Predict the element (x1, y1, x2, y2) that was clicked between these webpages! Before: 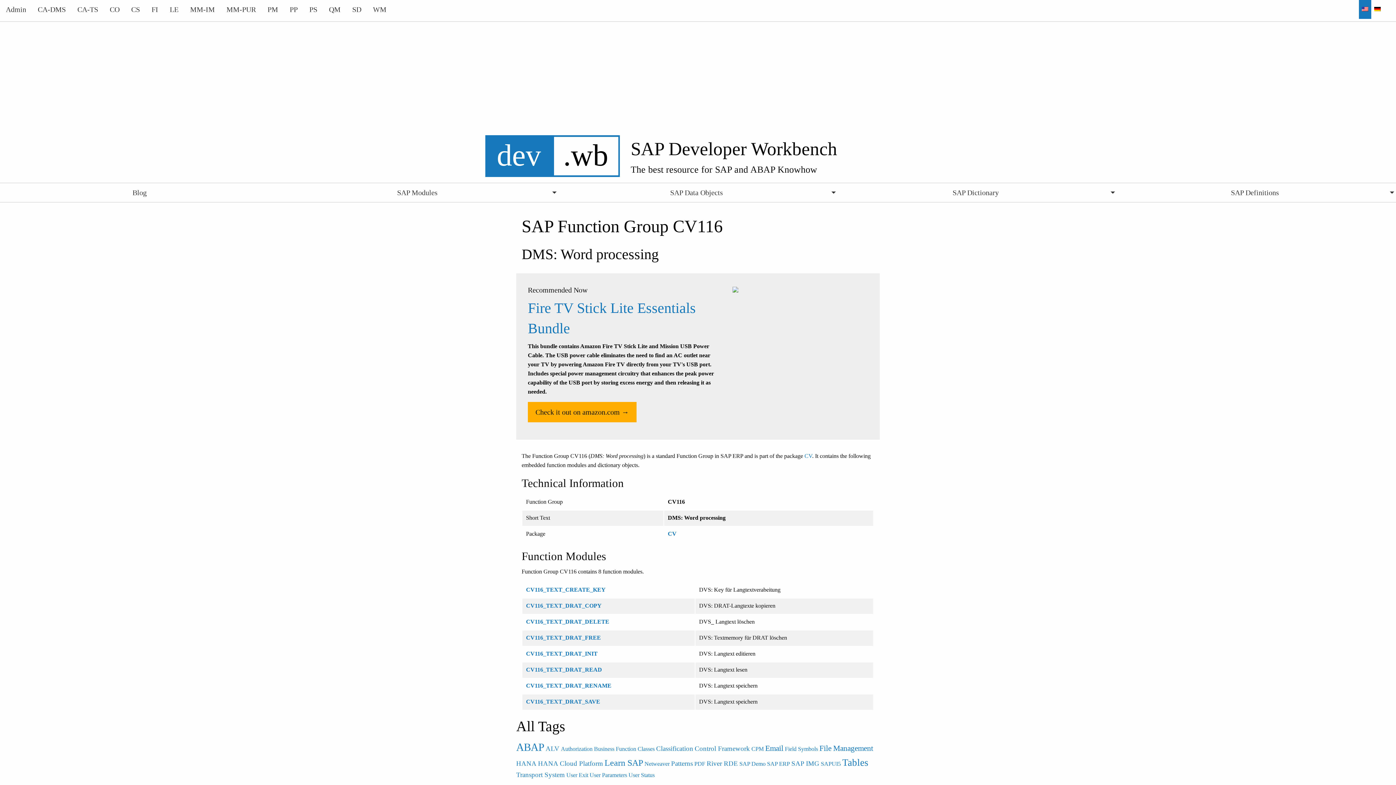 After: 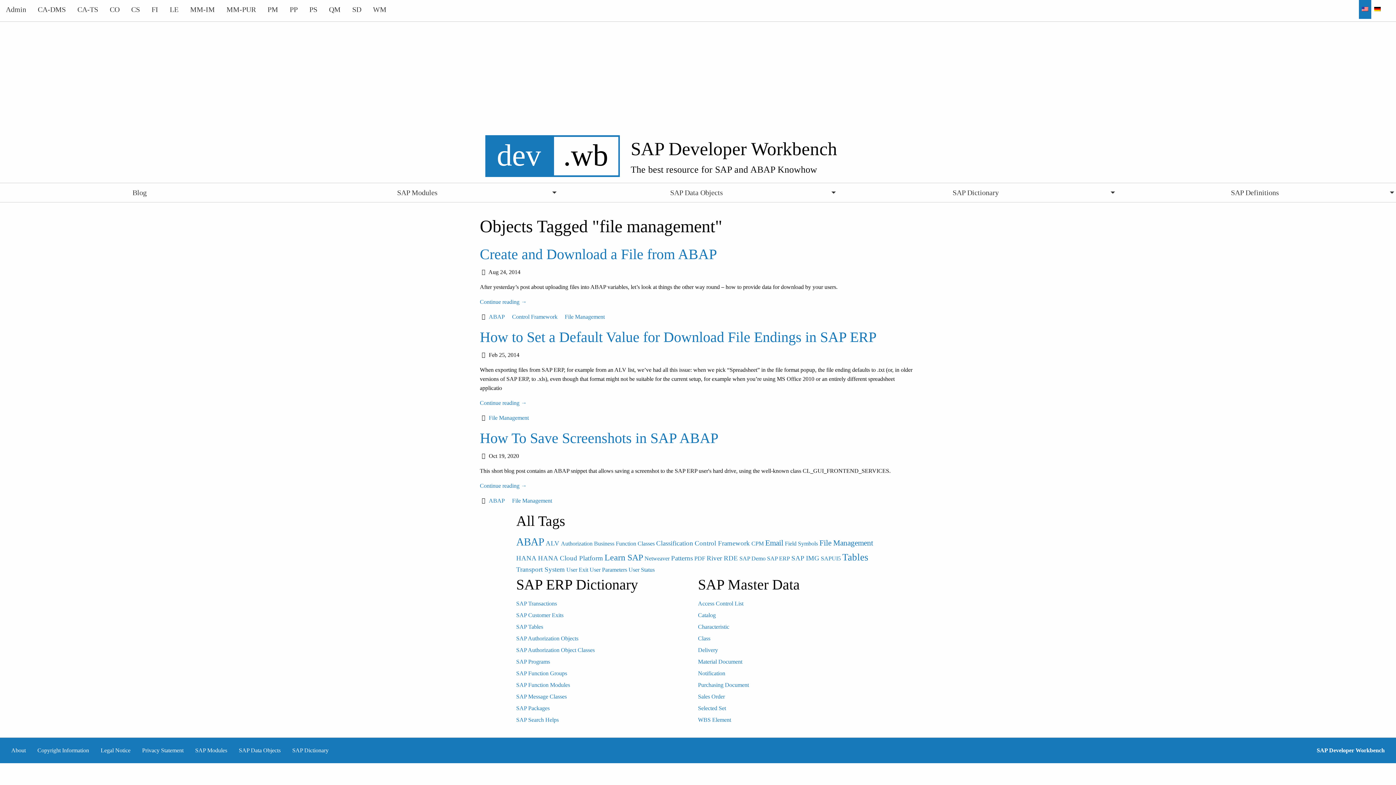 Action: label: File Management (3 items) bbox: (819, 744, 873, 753)